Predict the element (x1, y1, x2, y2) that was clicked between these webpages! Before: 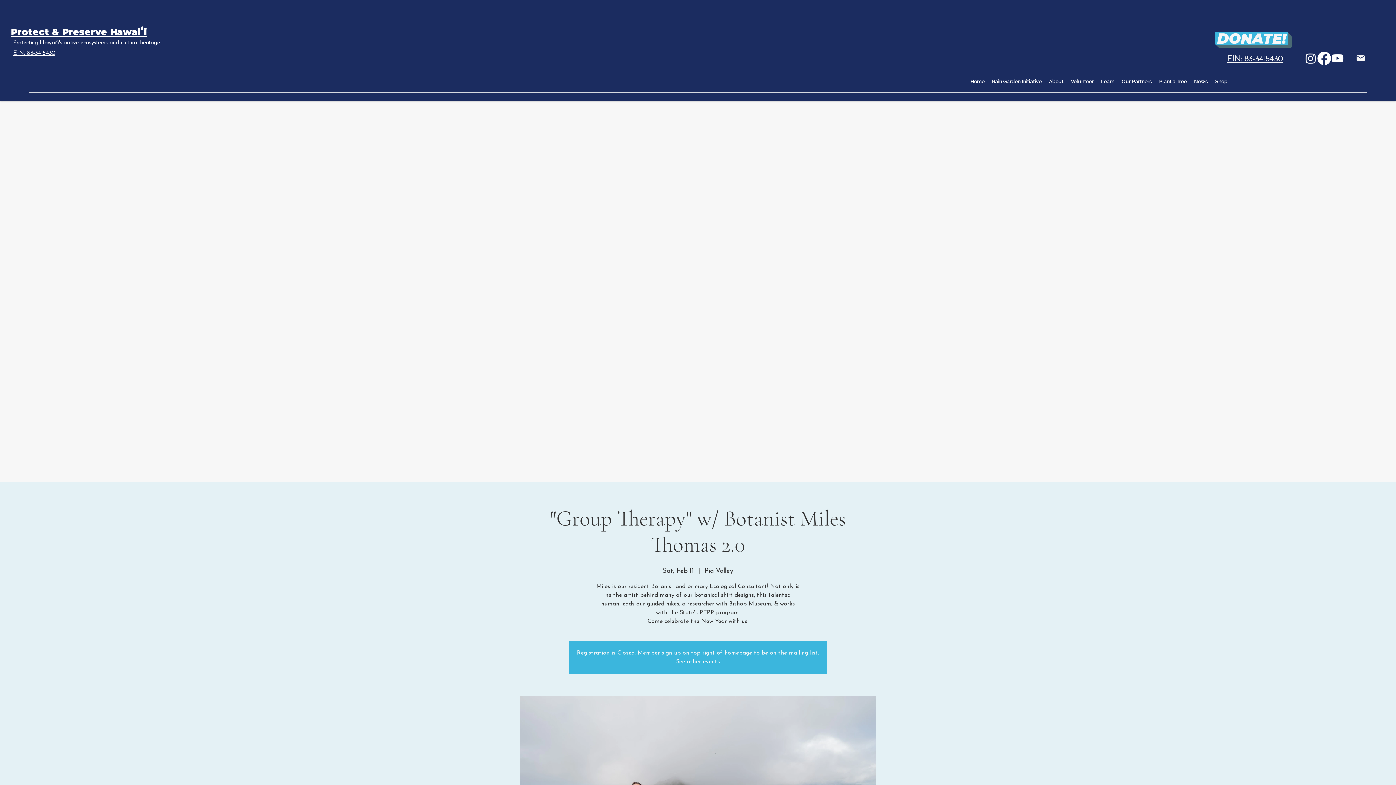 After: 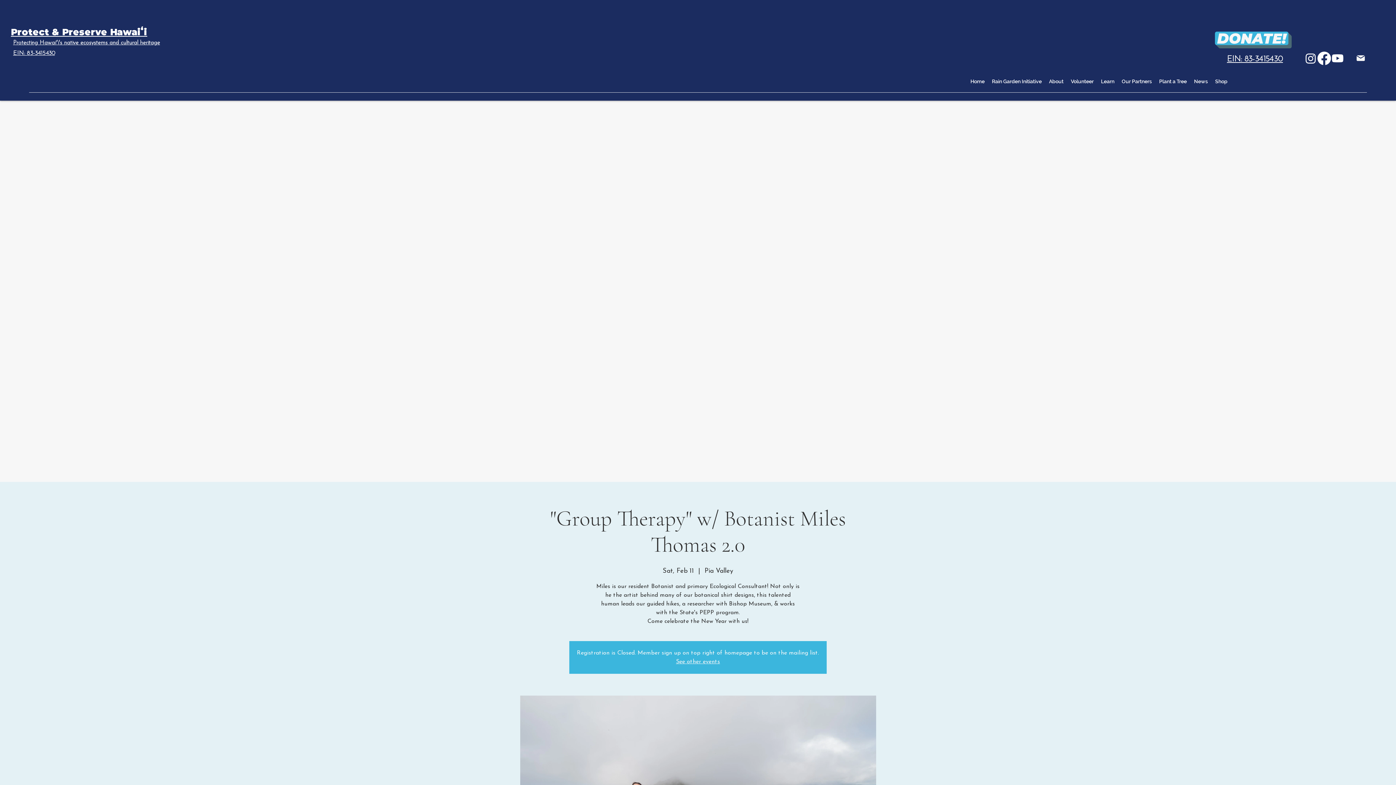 Action: label: Instagram bbox: (1304, 51, 1317, 65)